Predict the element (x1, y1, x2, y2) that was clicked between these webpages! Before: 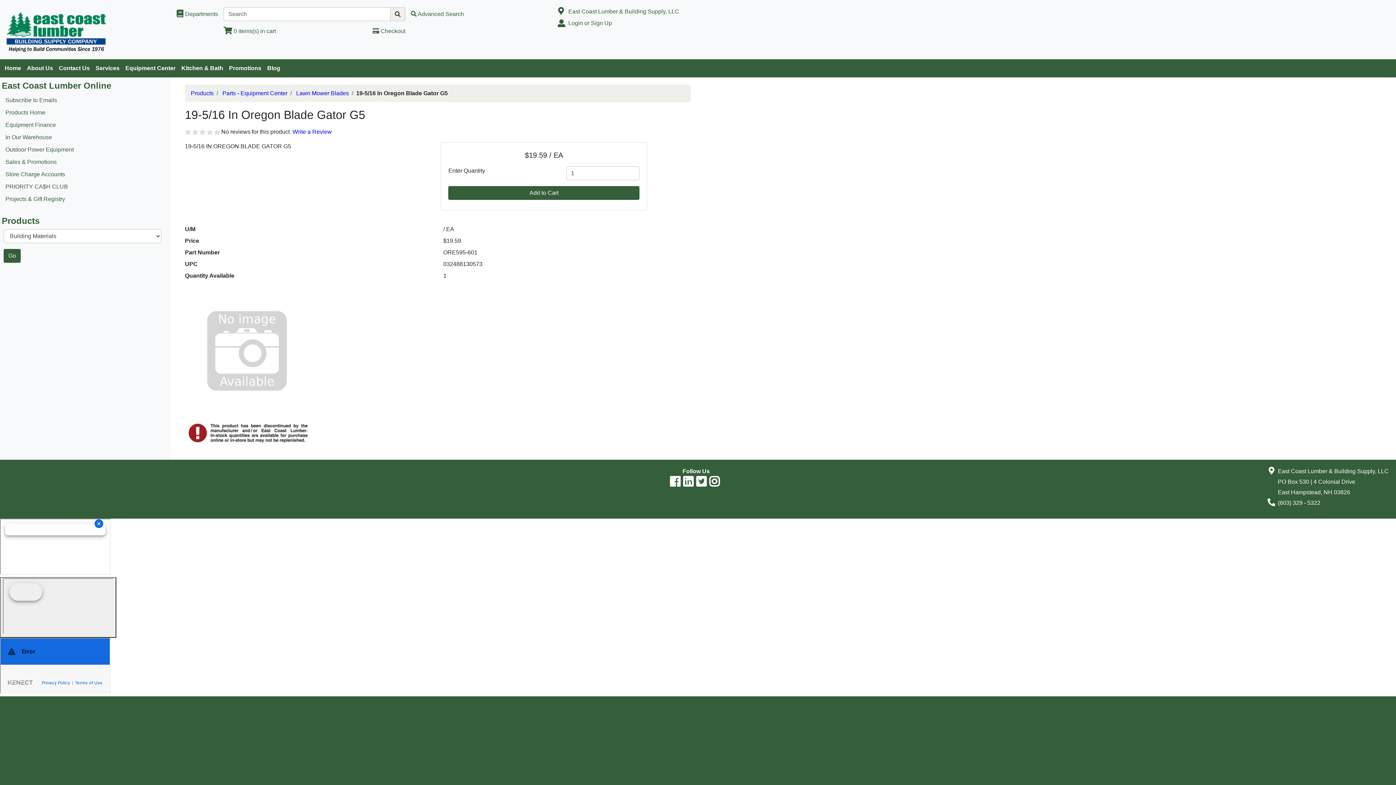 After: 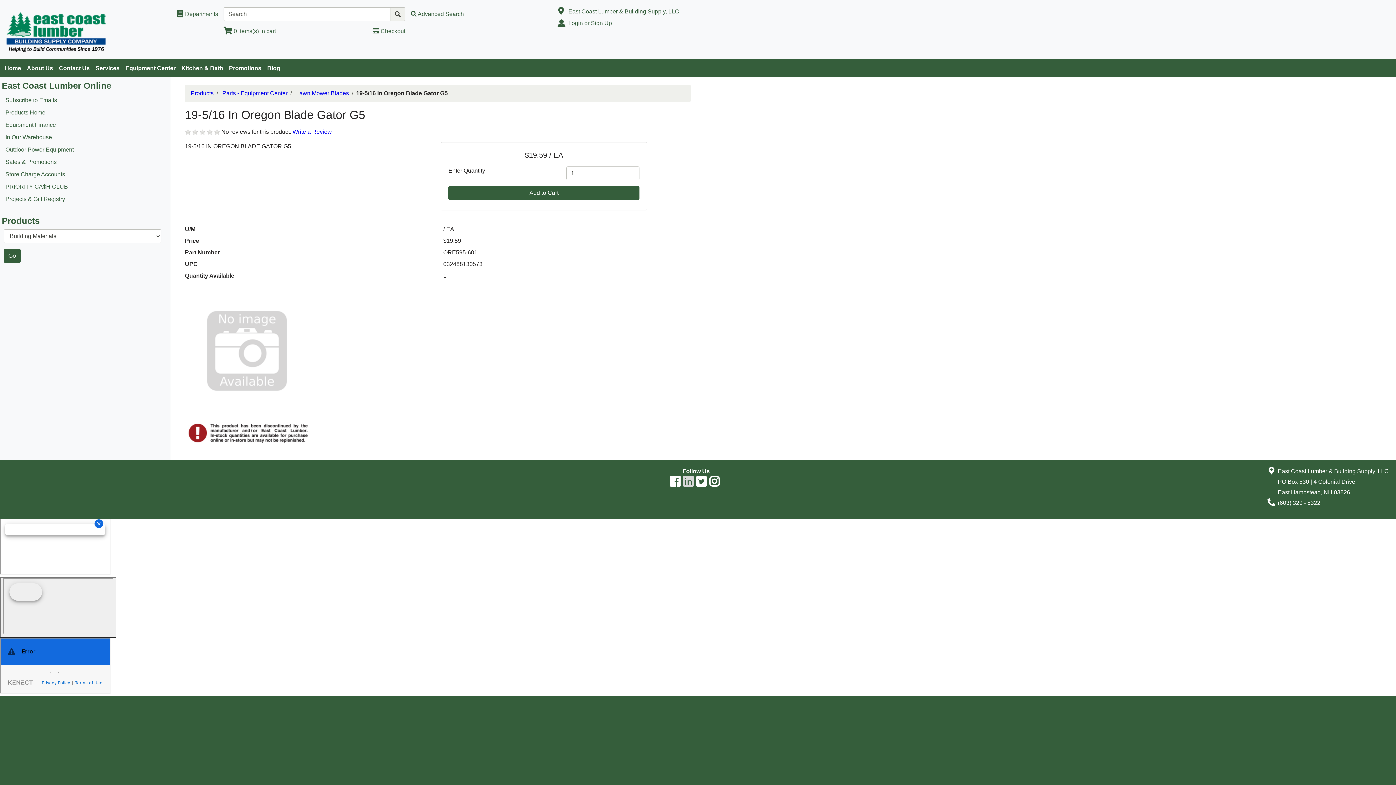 Action: bbox: (683, 481, 693, 487)